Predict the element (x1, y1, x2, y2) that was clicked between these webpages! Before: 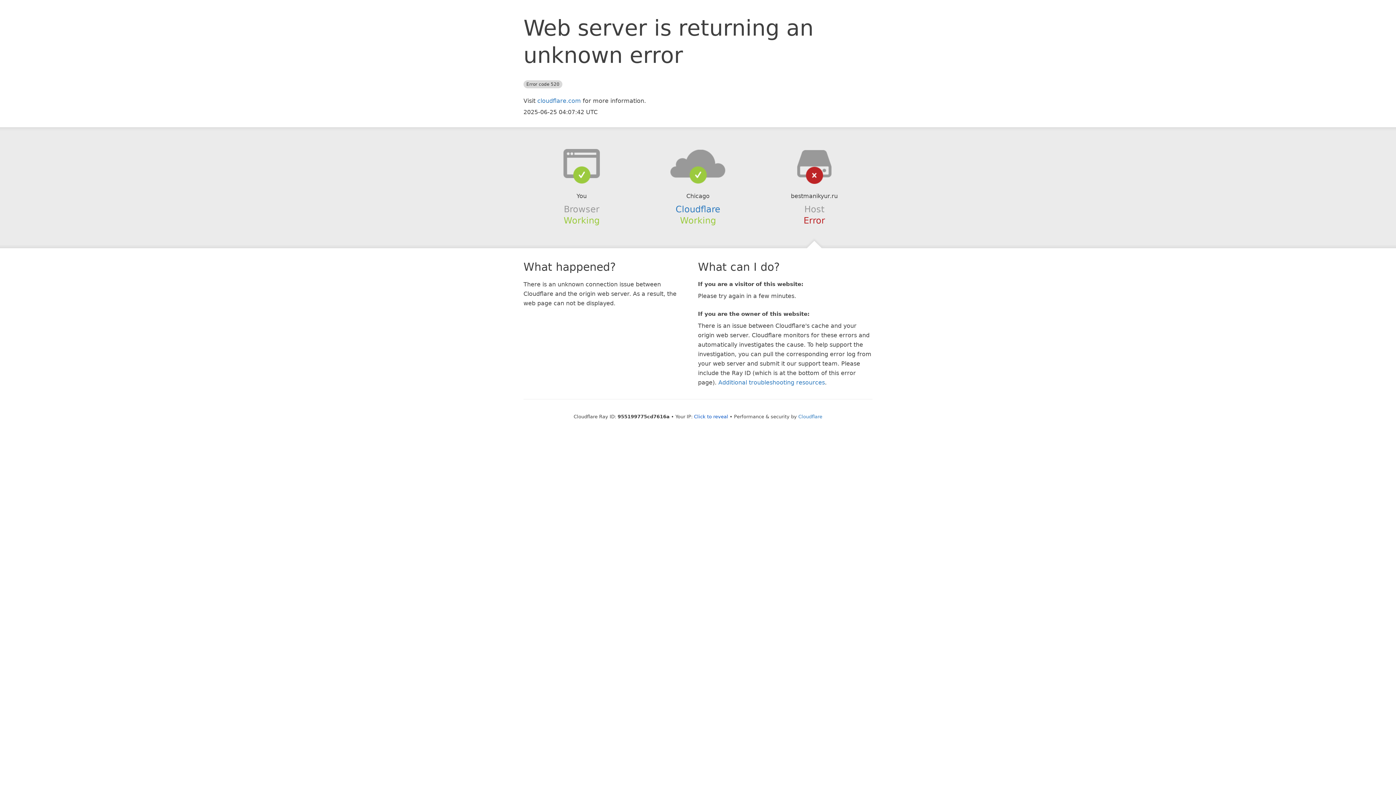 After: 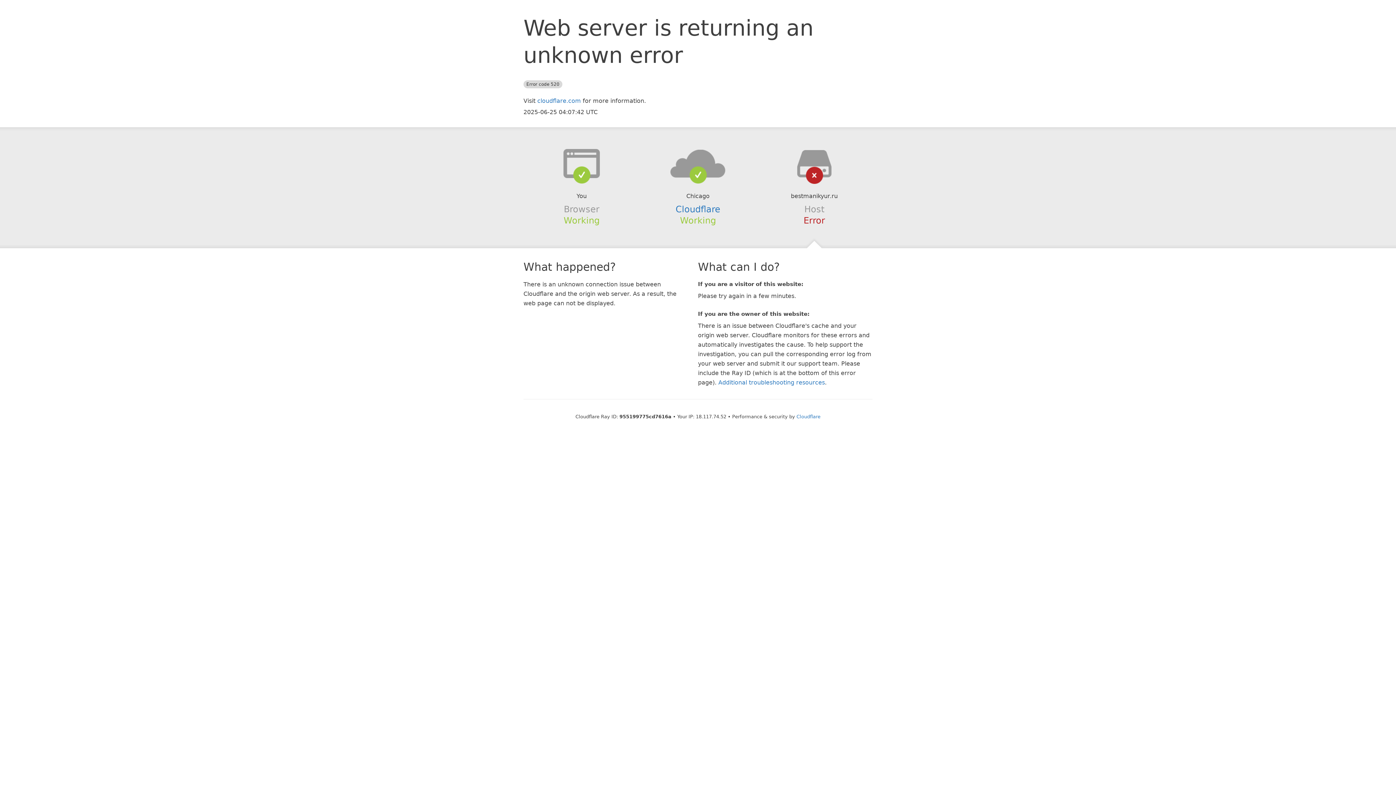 Action: label: Click to reveal bbox: (694, 414, 728, 419)